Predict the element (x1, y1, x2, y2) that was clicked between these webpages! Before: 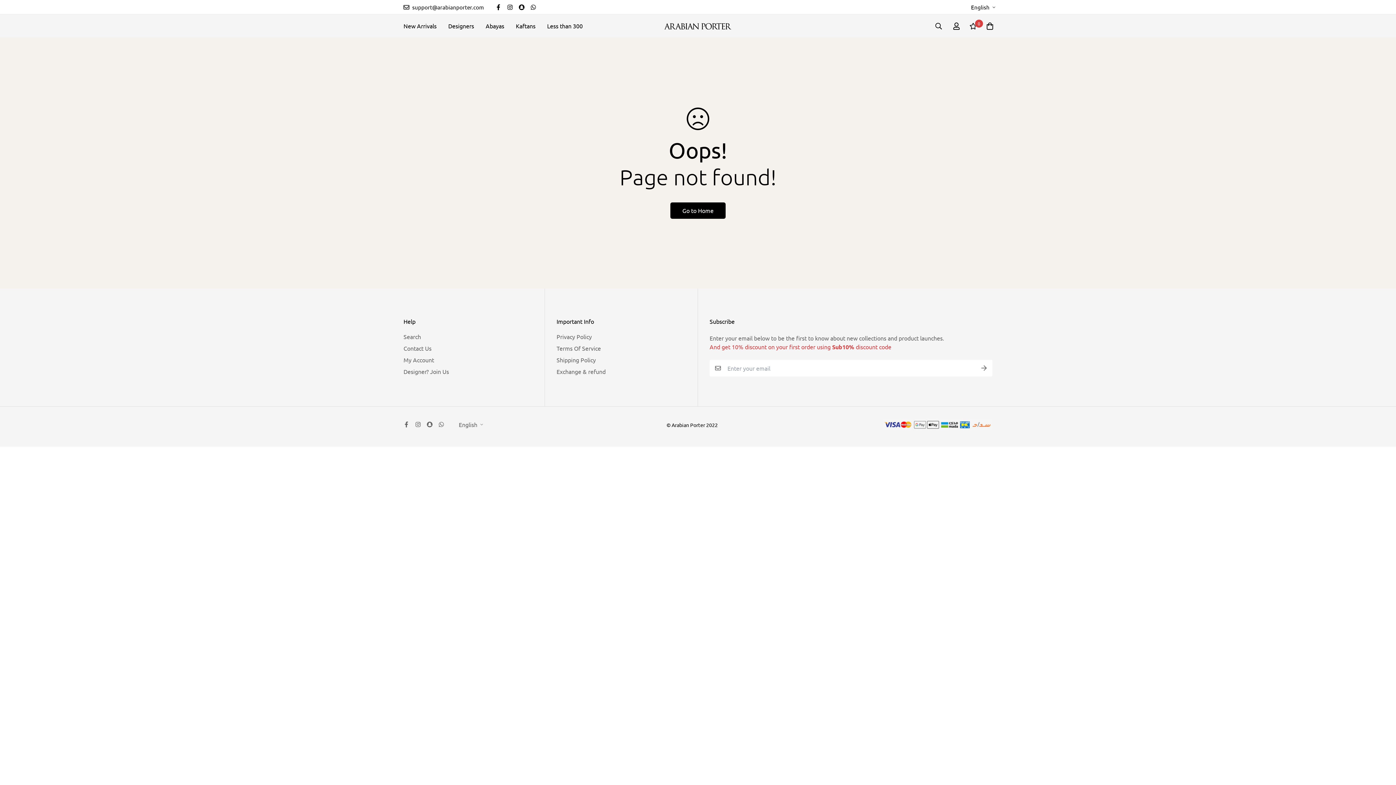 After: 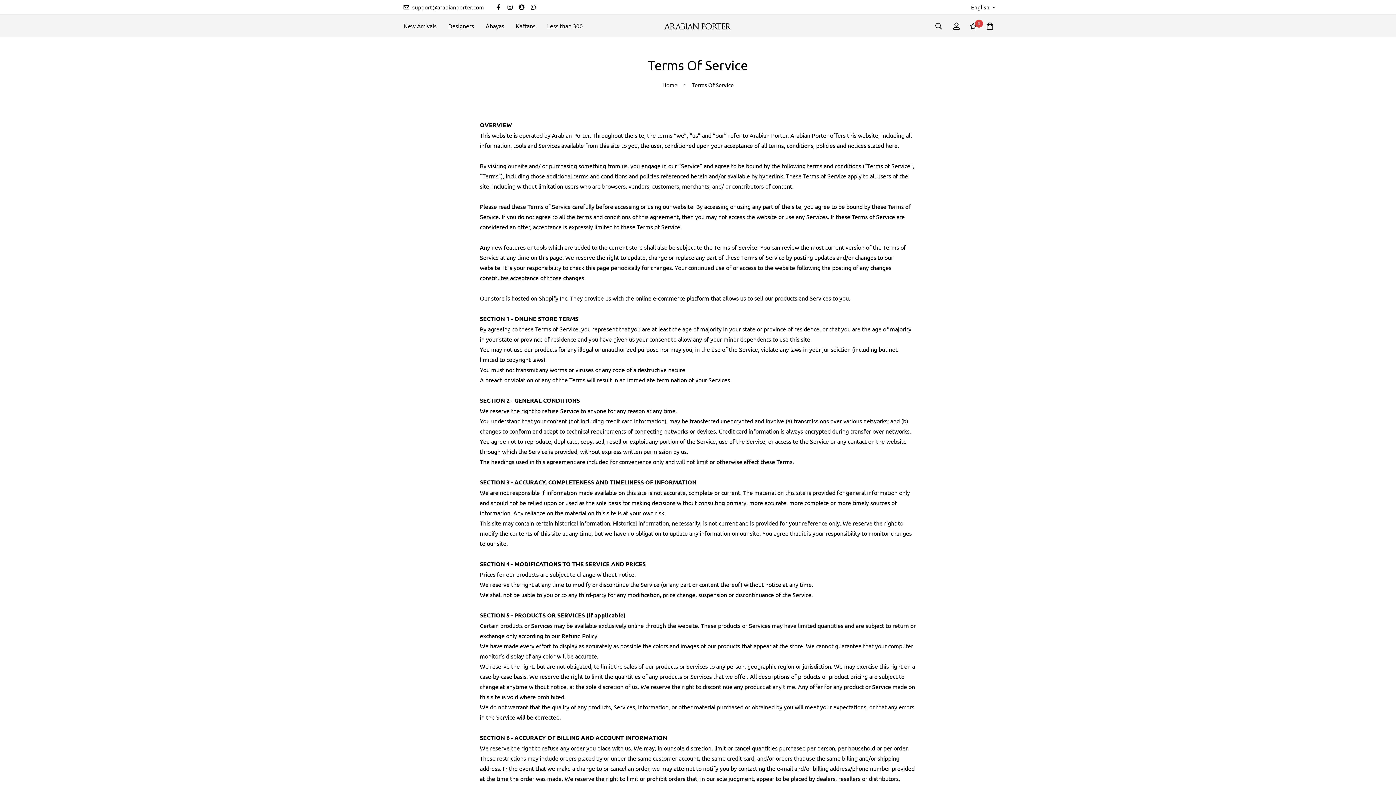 Action: bbox: (556, 344, 601, 352) label: Terms Of Service